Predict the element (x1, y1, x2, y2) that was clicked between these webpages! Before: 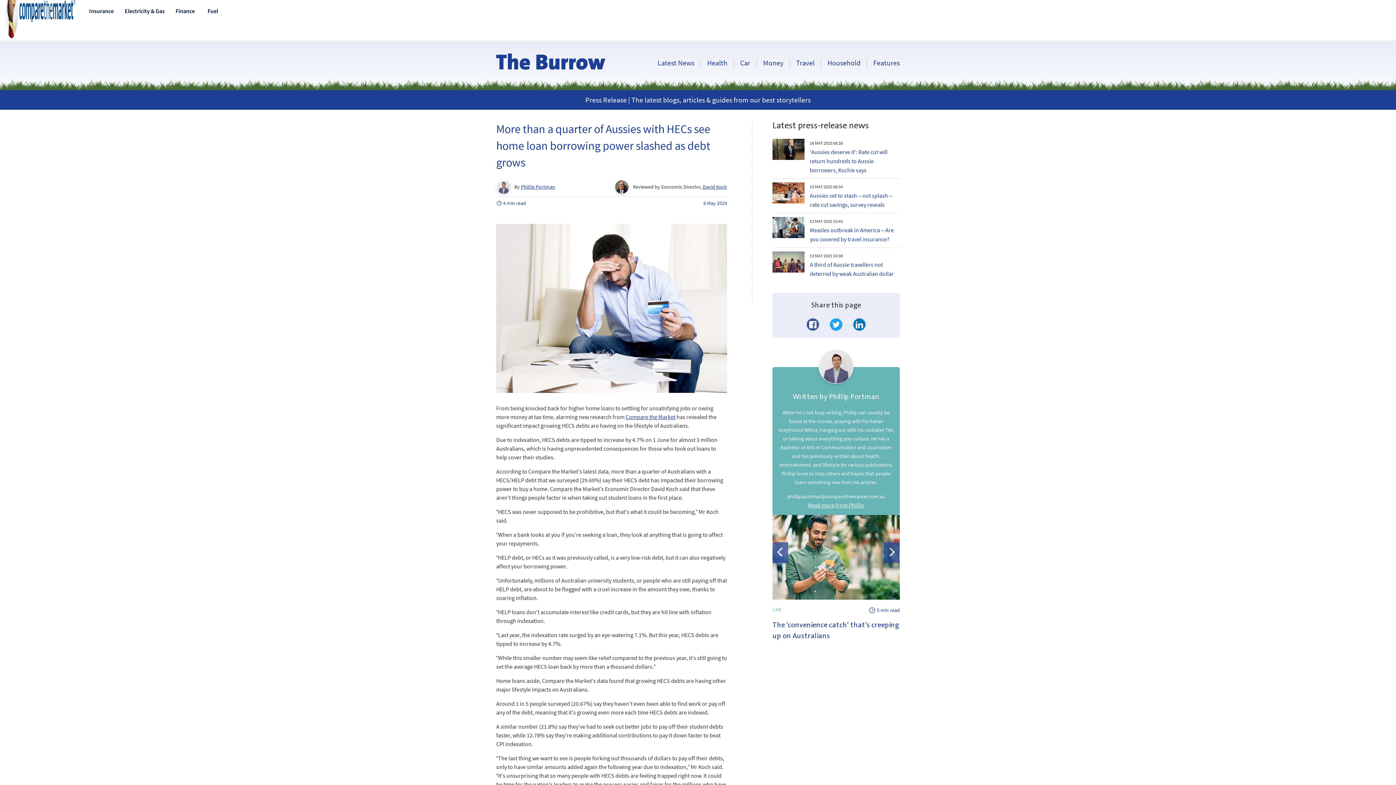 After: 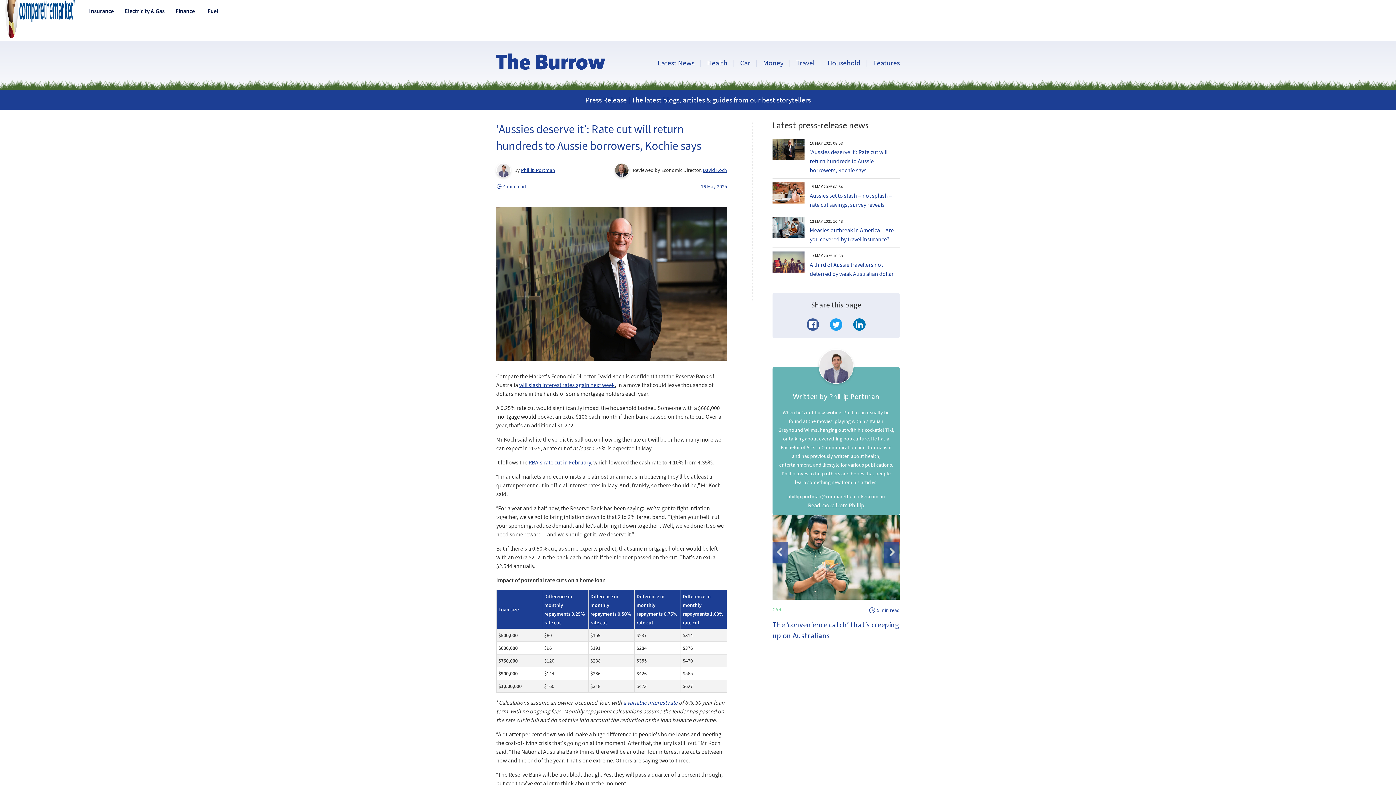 Action: bbox: (772, 154, 804, 161)